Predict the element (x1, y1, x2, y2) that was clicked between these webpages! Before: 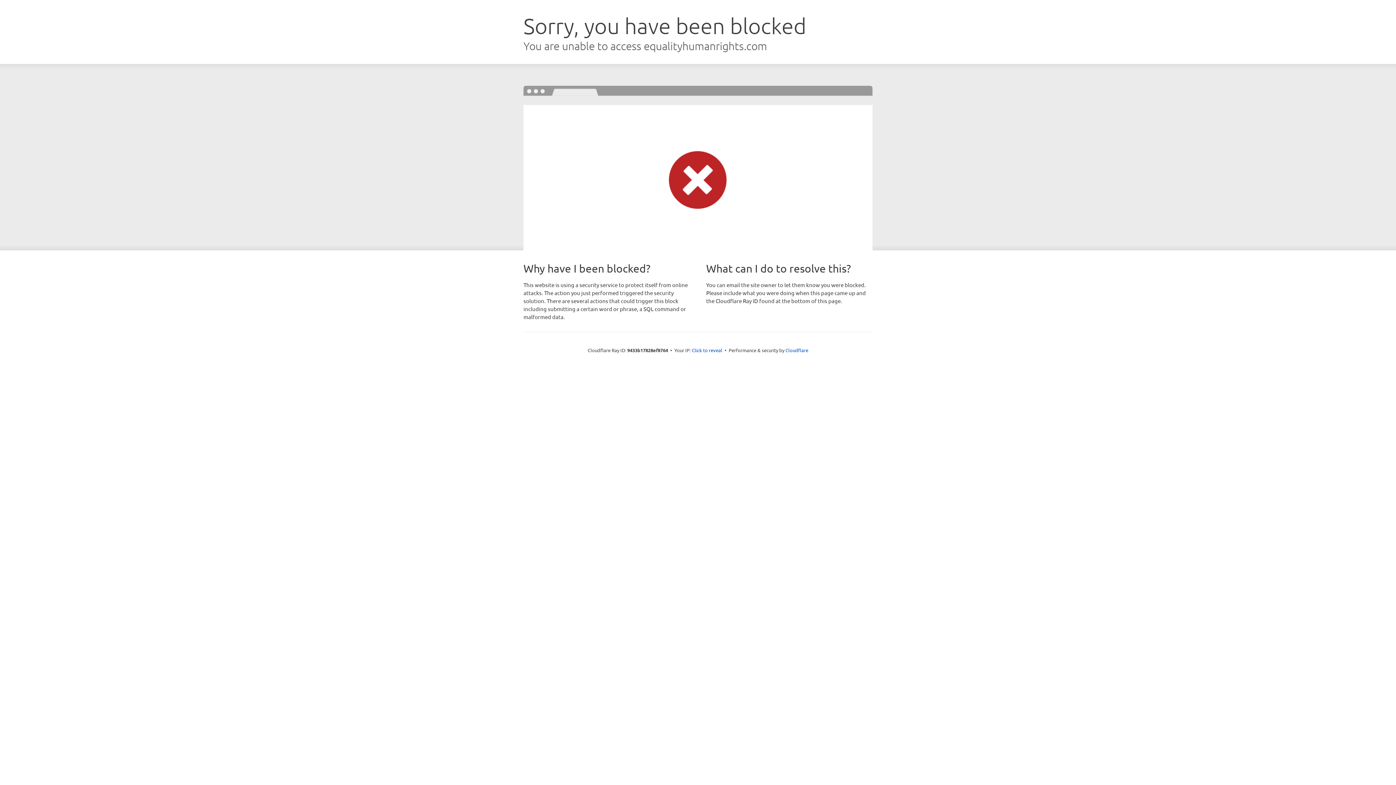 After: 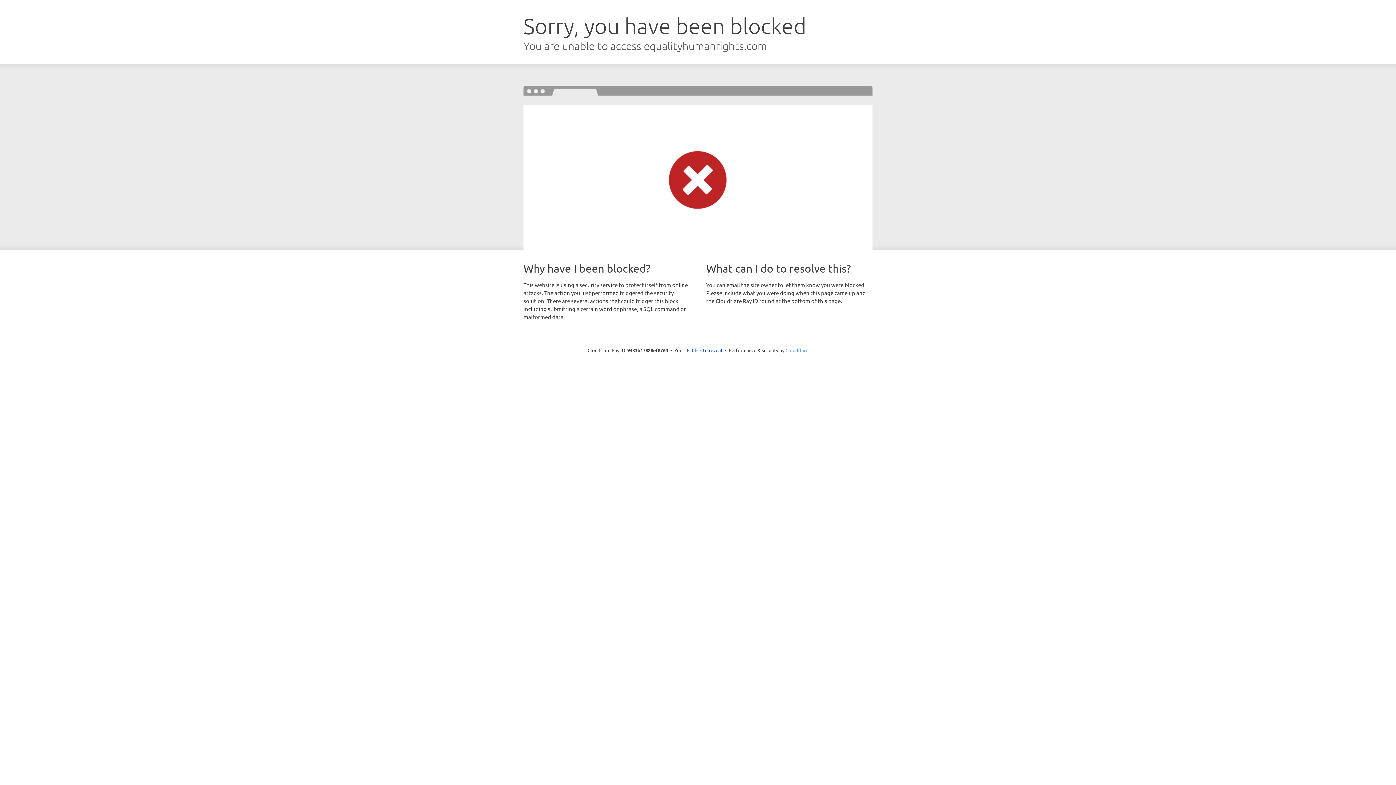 Action: label: Cloudflare bbox: (785, 347, 808, 353)